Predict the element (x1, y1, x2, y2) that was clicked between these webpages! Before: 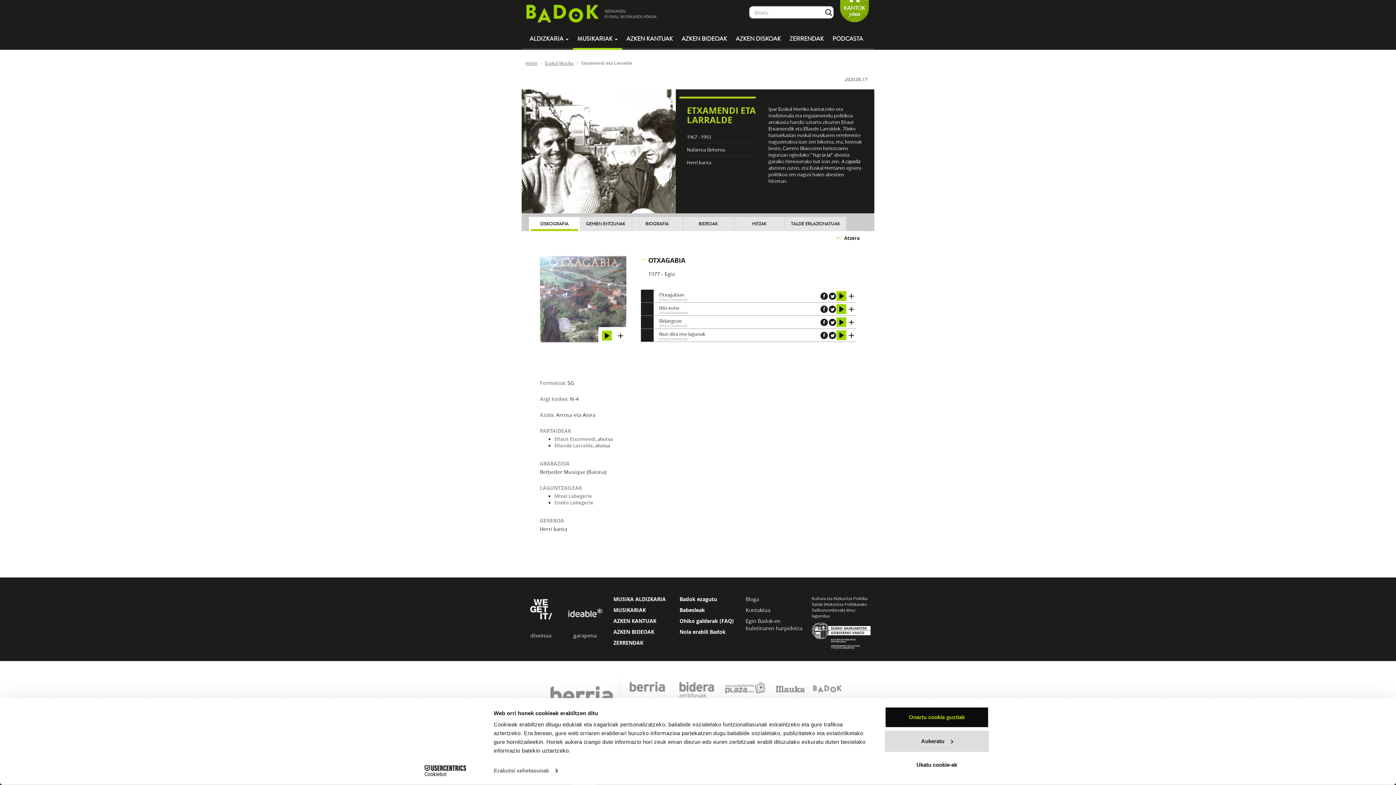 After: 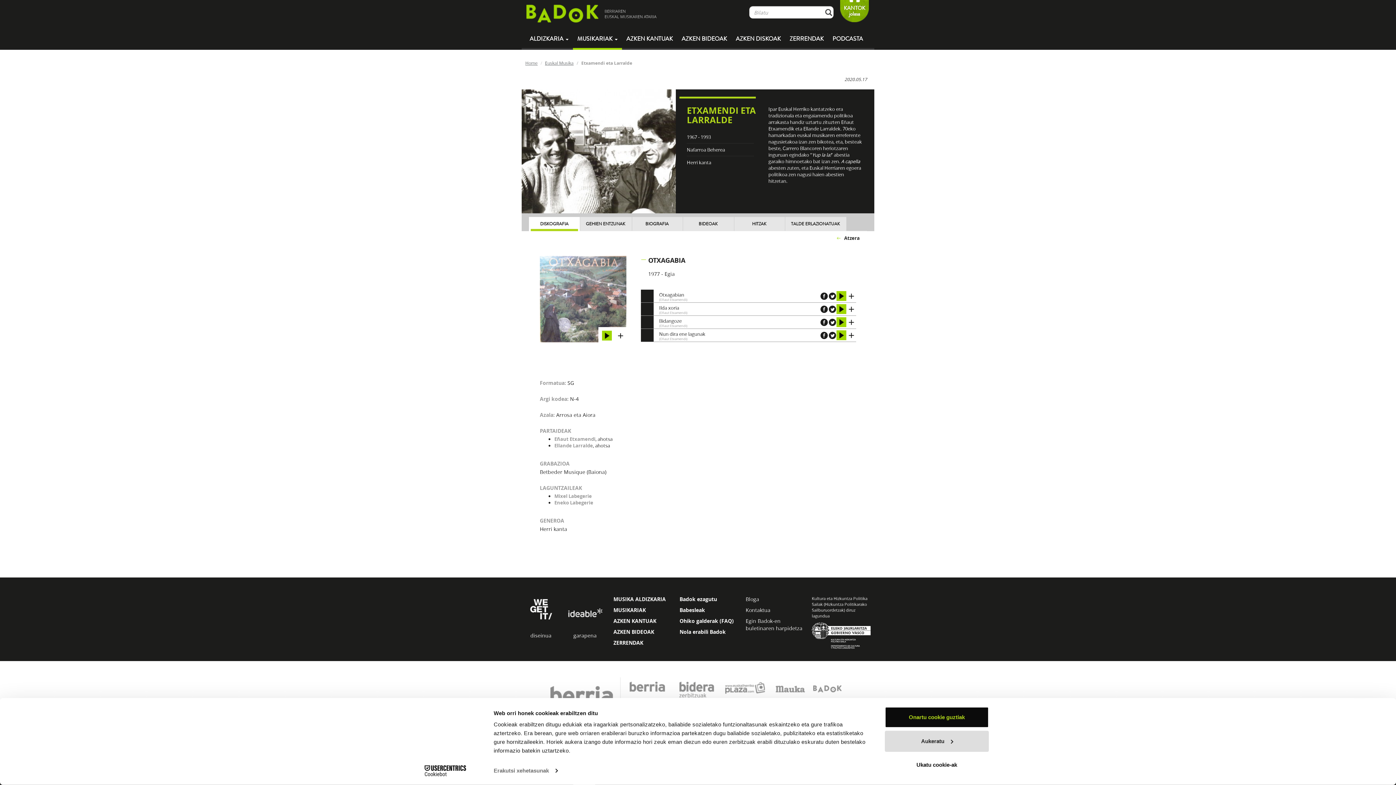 Action: bbox: (846, 329, 856, 339)